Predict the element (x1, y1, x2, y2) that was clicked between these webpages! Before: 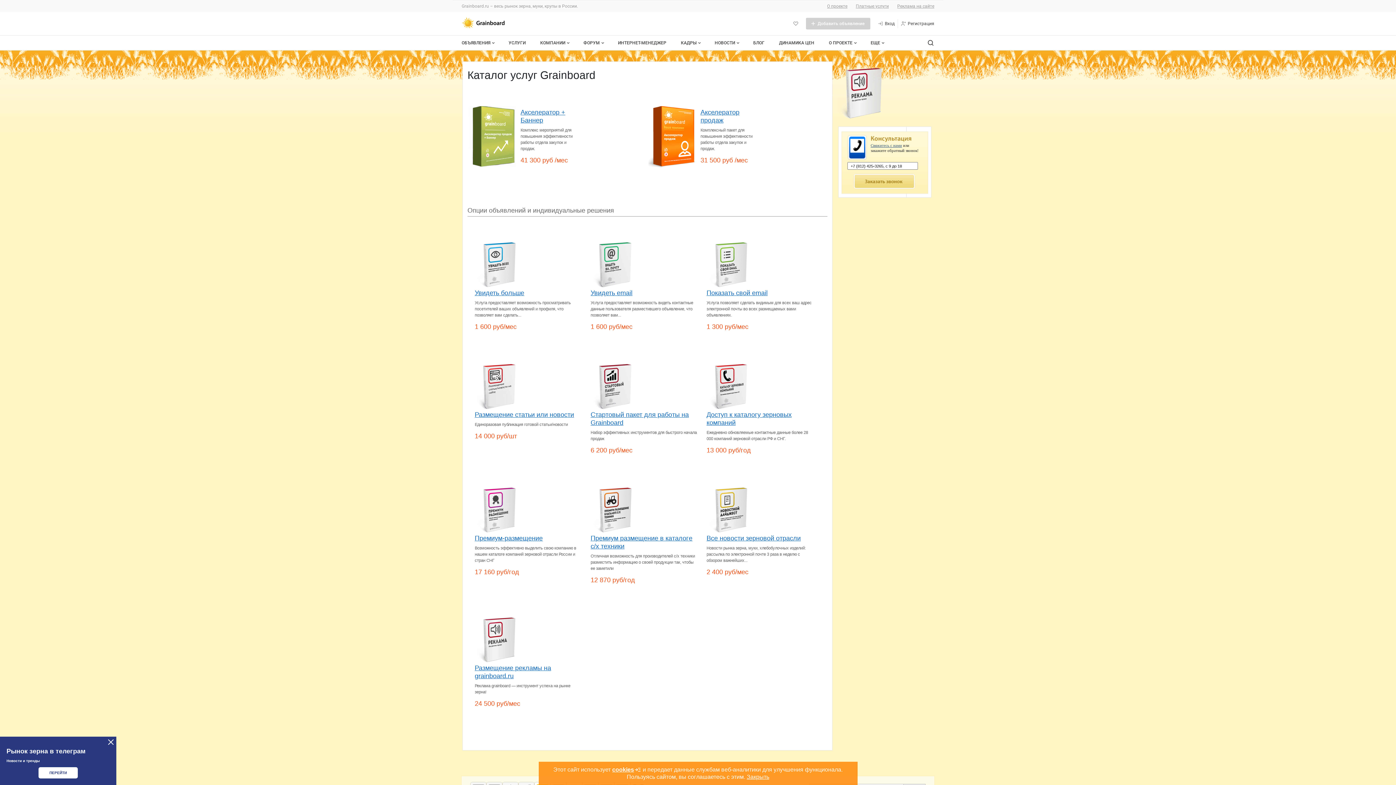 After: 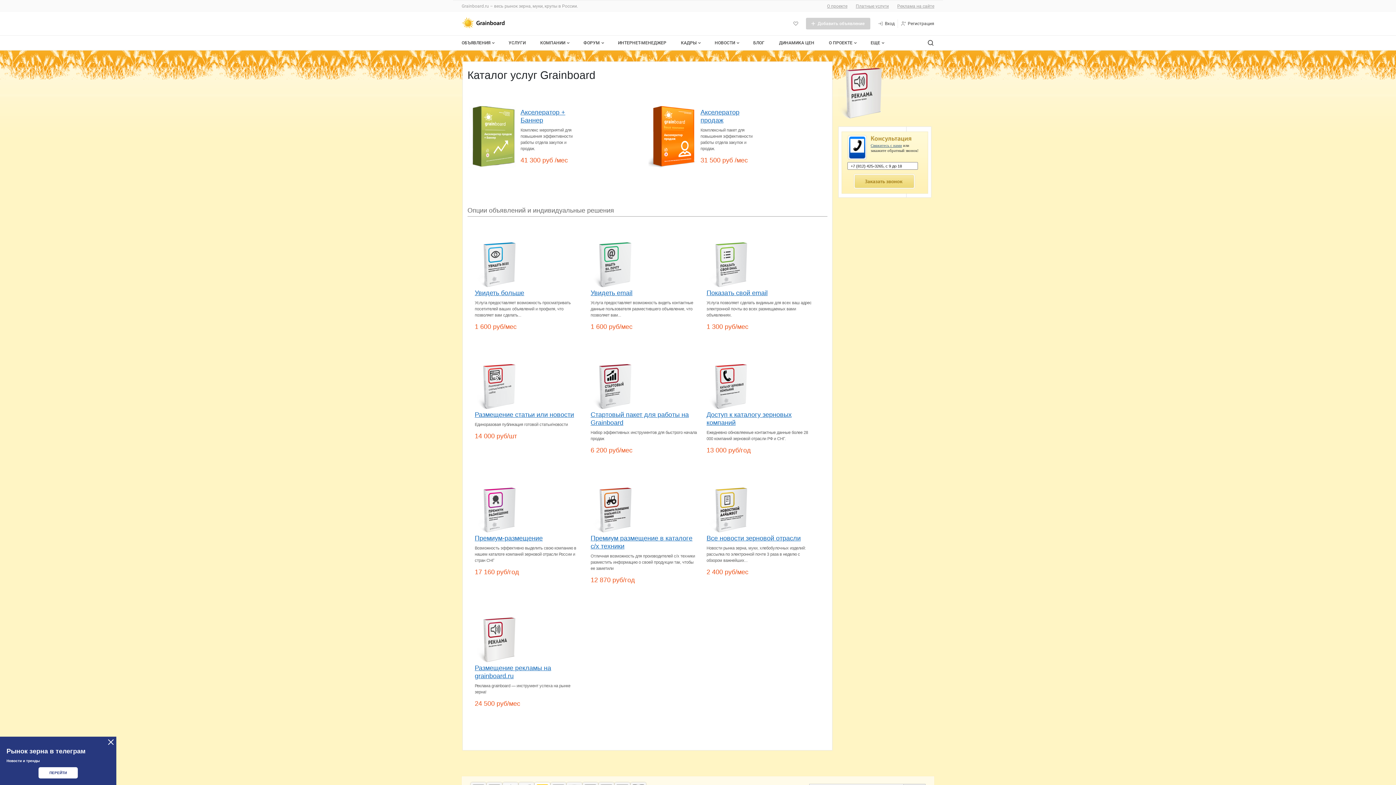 Action: label: Закрыть bbox: (746, 774, 769, 780)